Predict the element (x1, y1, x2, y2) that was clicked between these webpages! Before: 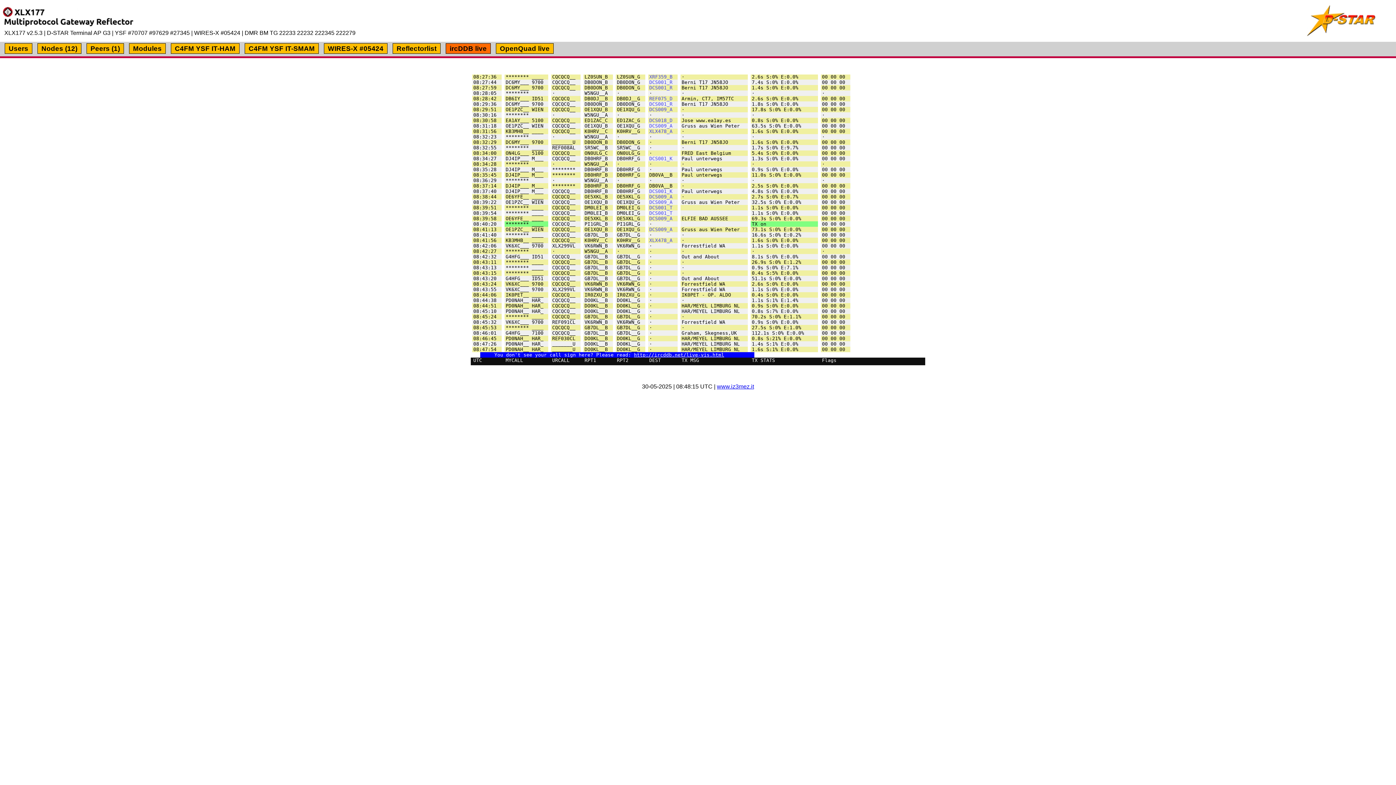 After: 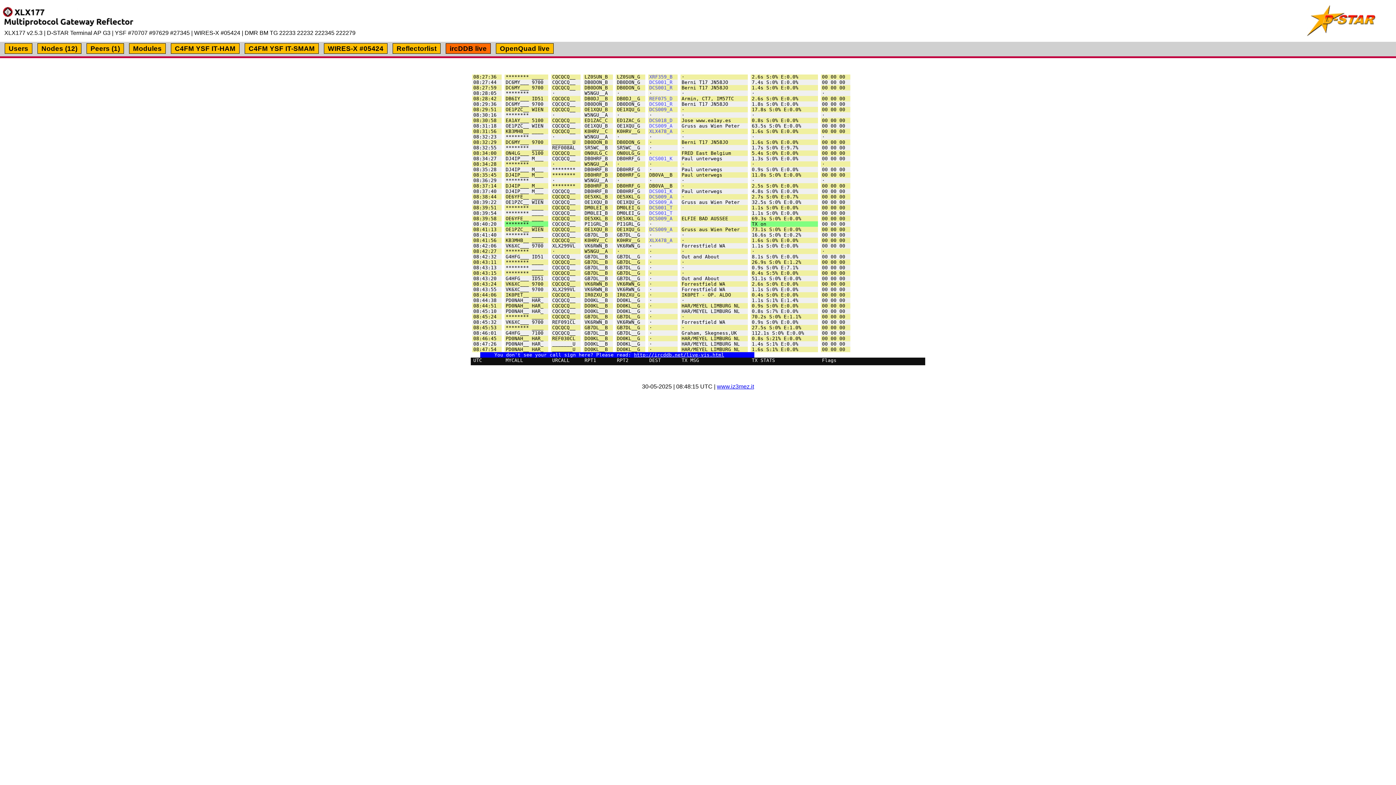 Action: label: C4FM YSF IT-HAM bbox: (170, 43, 239, 53)